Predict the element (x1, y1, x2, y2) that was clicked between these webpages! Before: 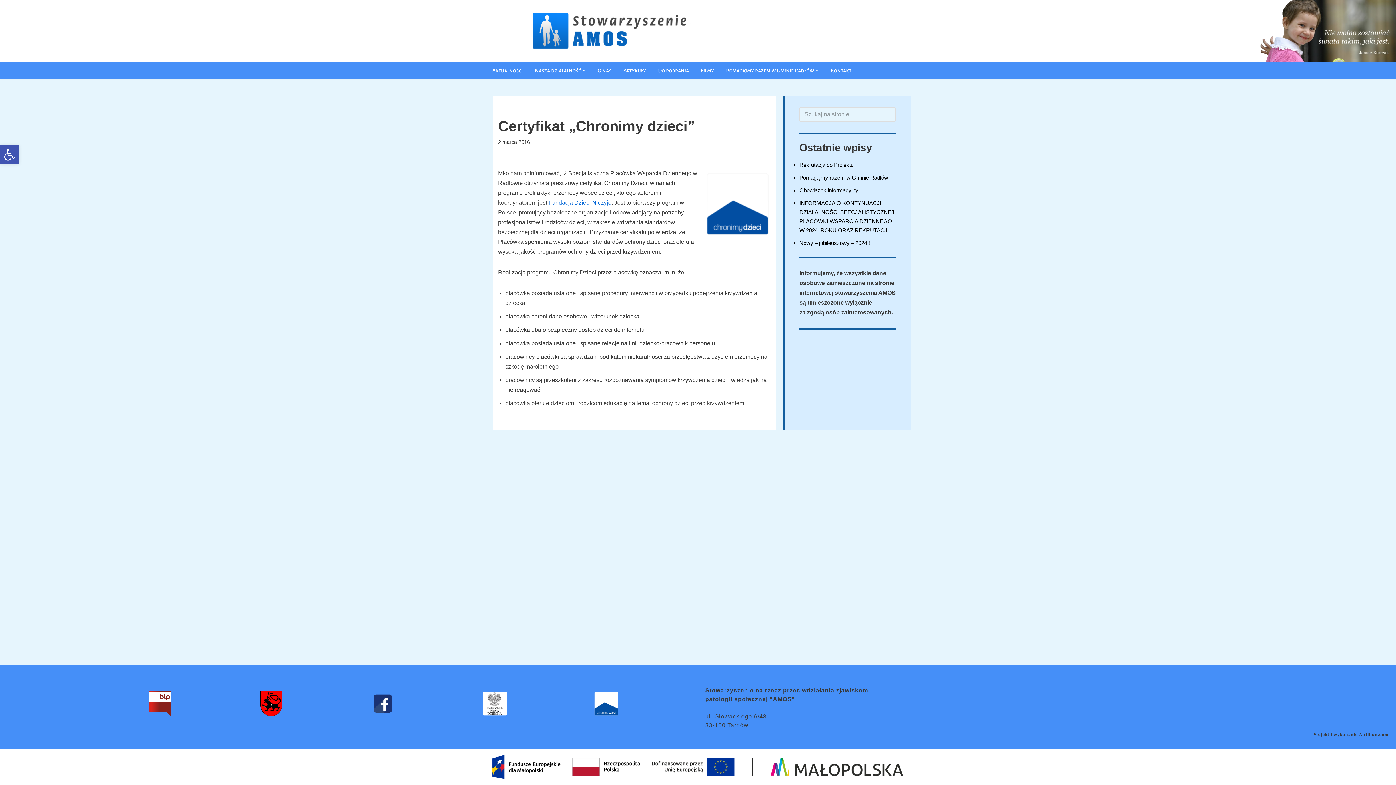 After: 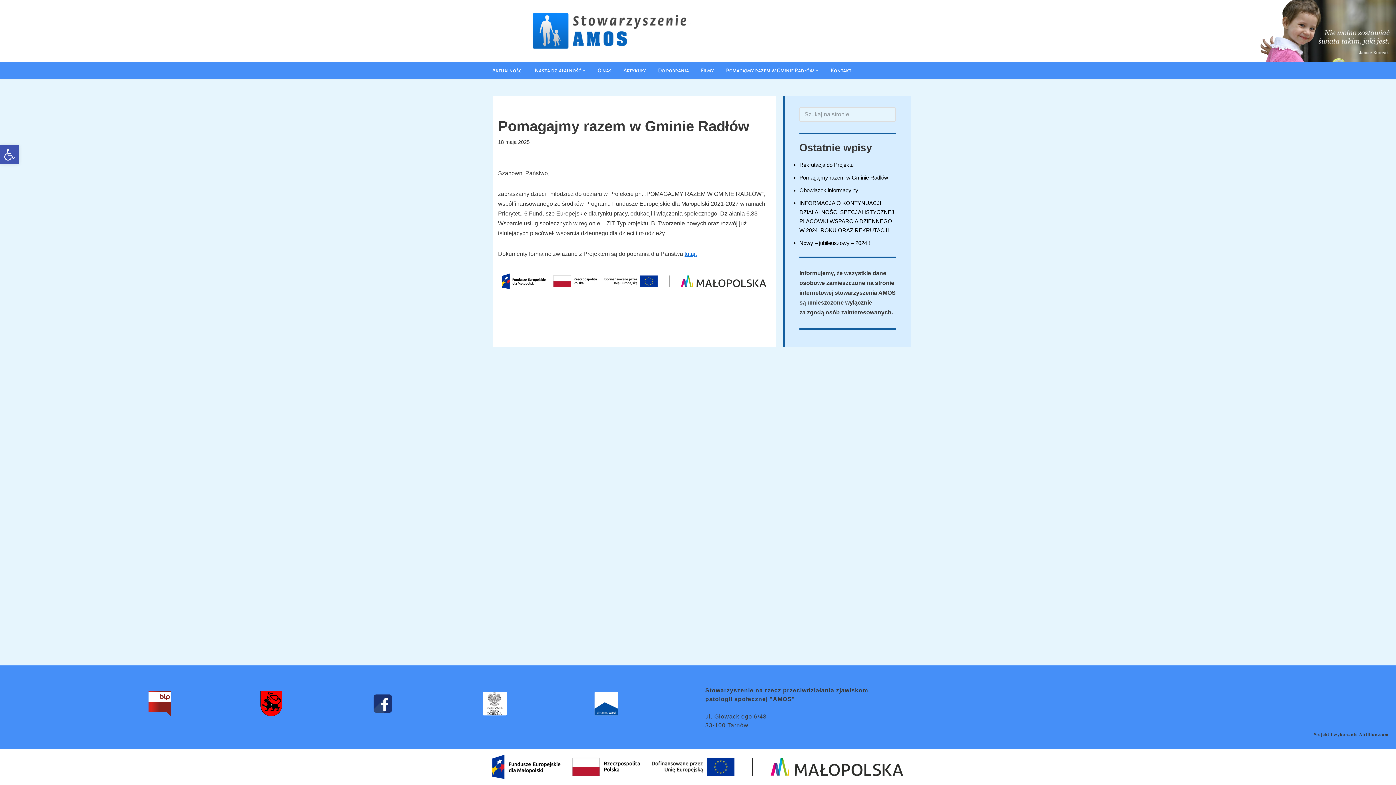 Action: label: Pomagajmy razem w Gminie Radłów bbox: (799, 174, 888, 180)